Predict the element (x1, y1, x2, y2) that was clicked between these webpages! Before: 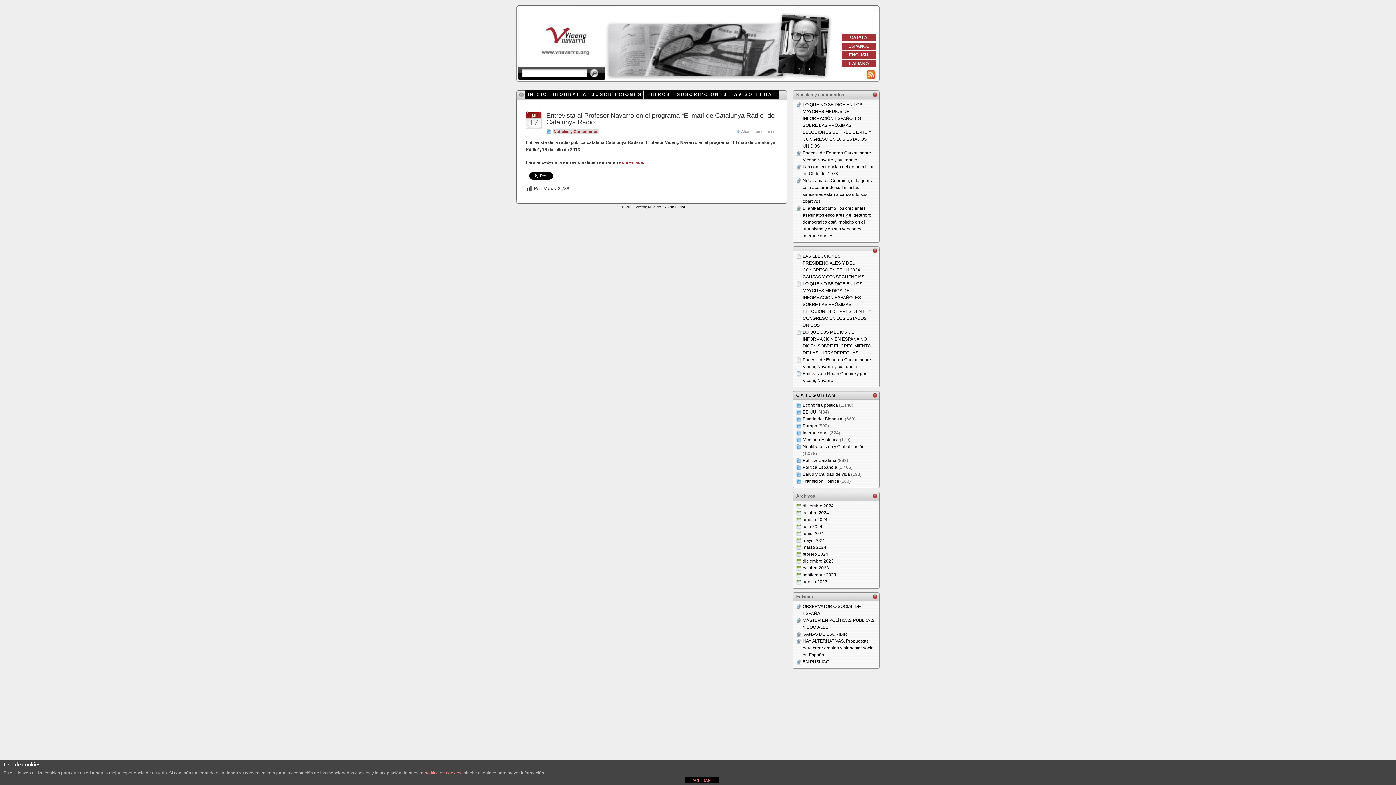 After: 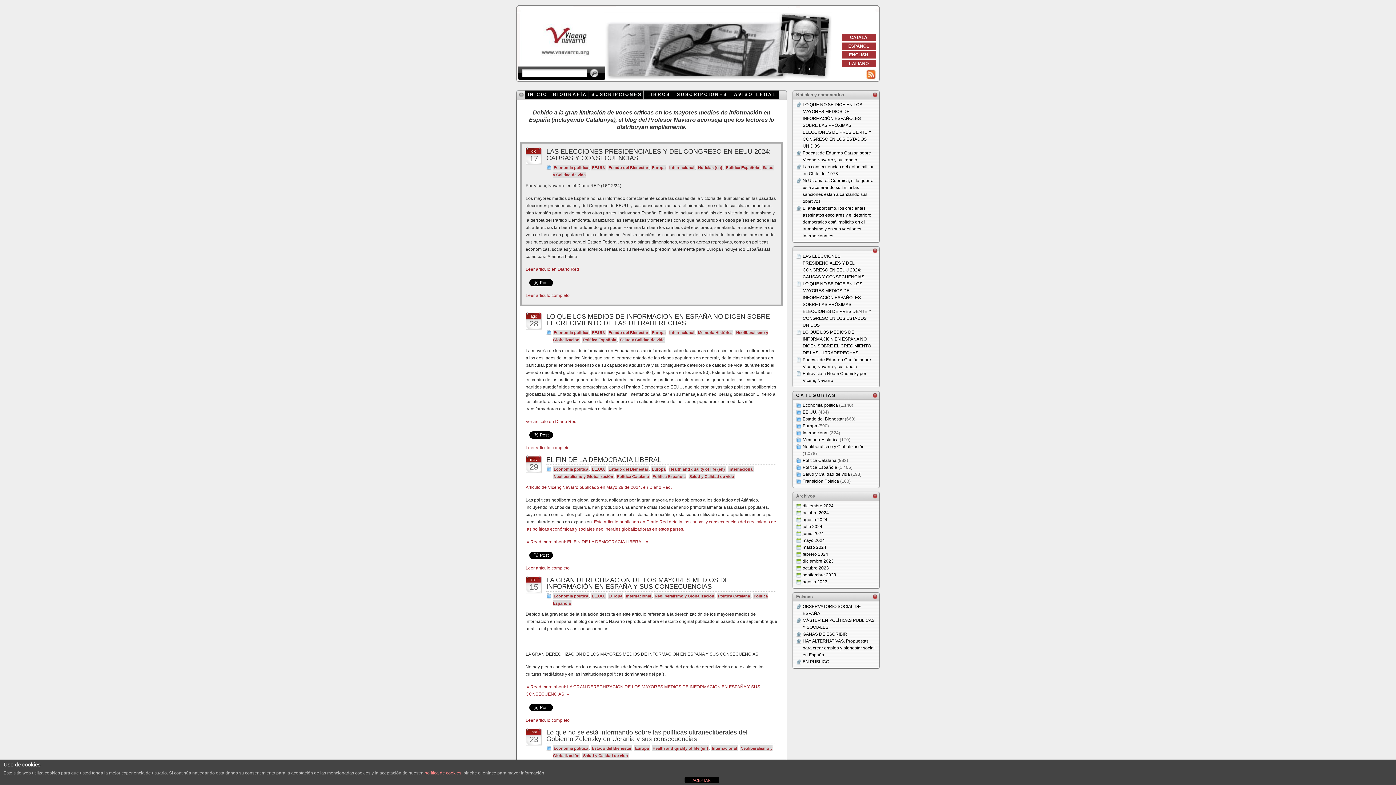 Action: bbox: (802, 423, 817, 428) label: Europa